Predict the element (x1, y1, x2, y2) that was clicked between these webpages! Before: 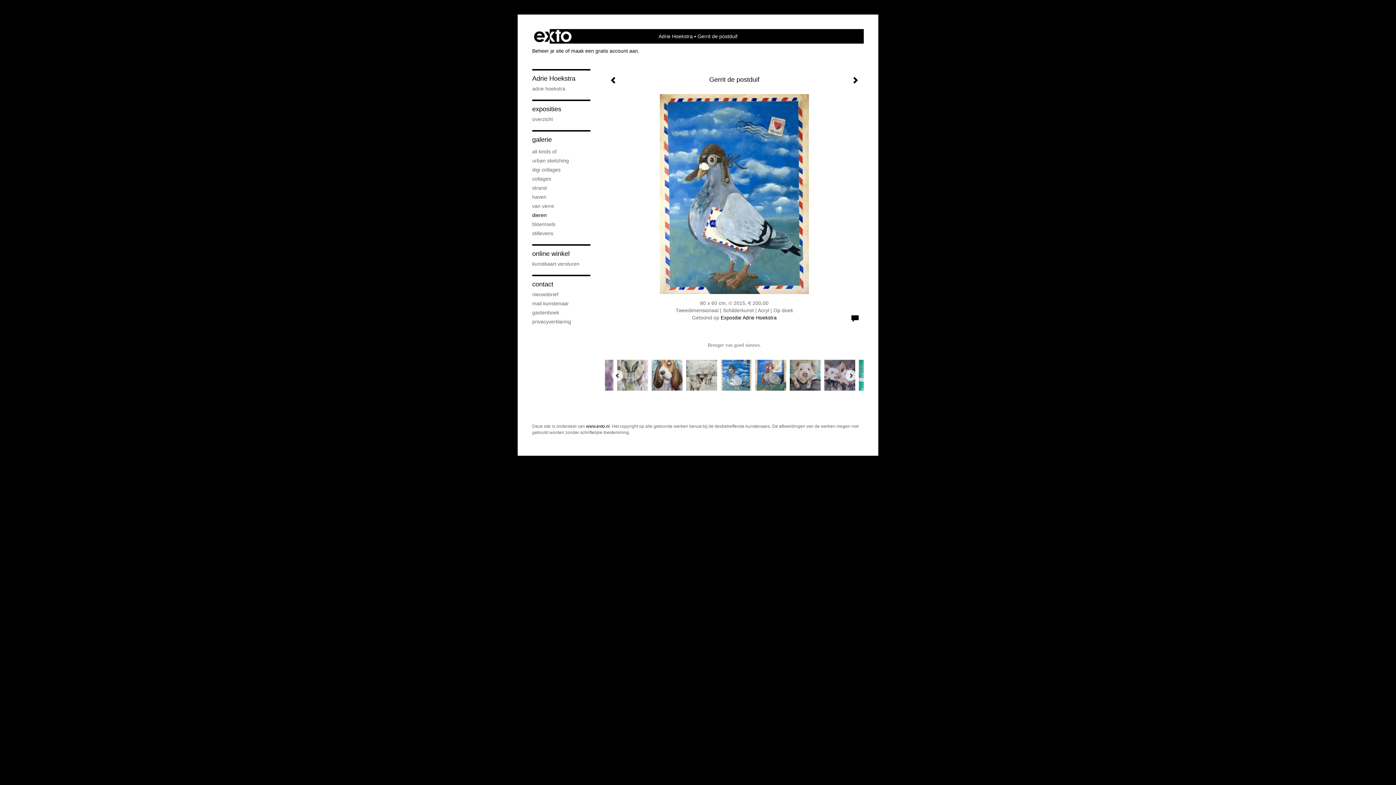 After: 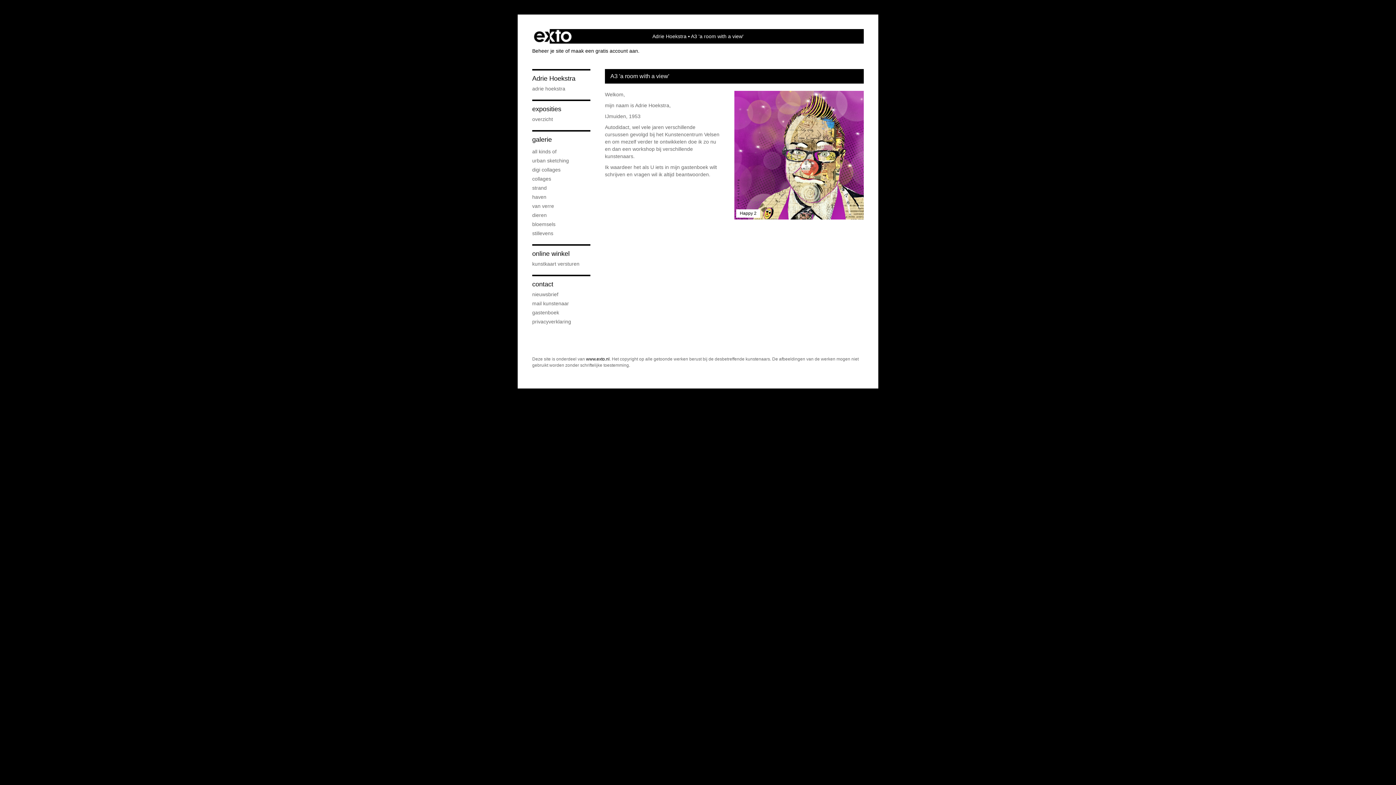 Action: bbox: (658, 33, 692, 39) label: Adrie Hoekstra